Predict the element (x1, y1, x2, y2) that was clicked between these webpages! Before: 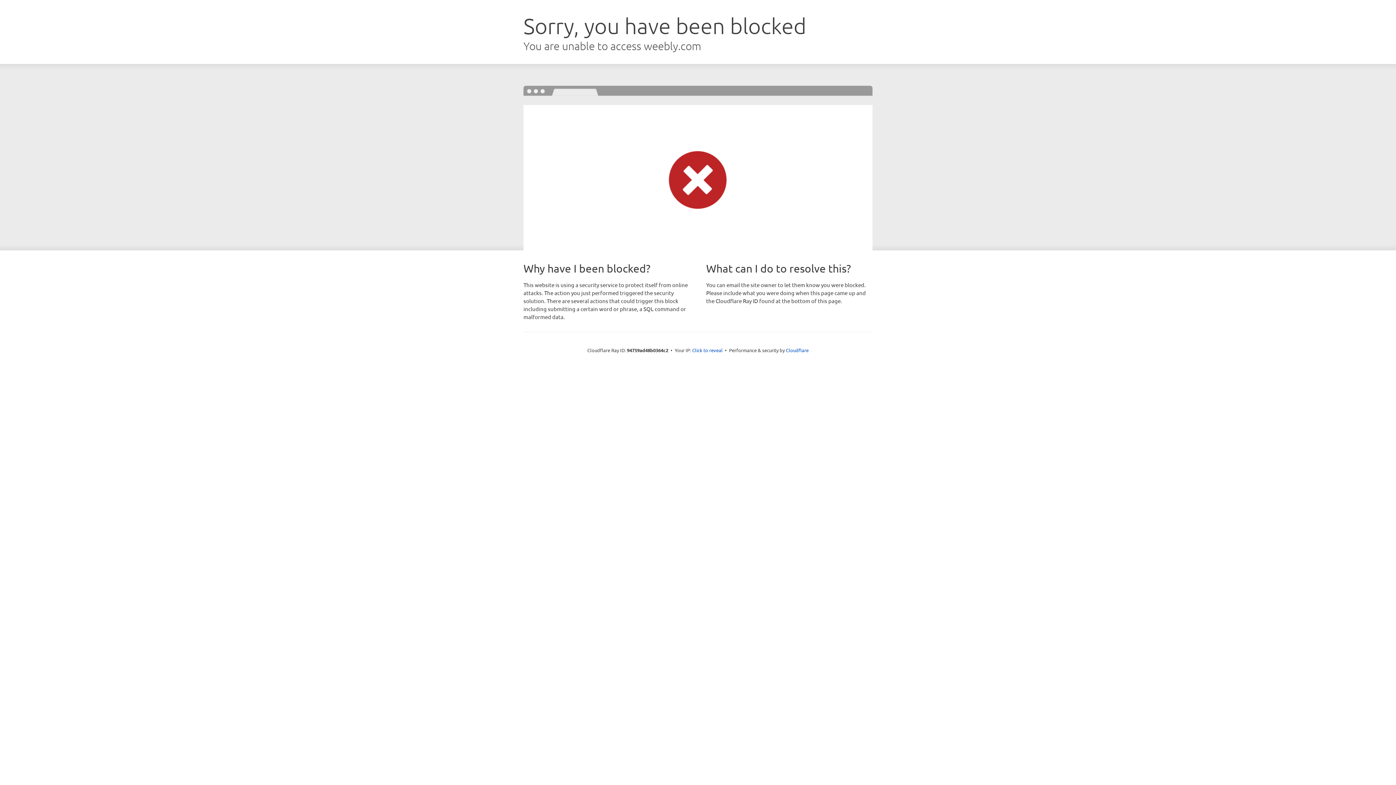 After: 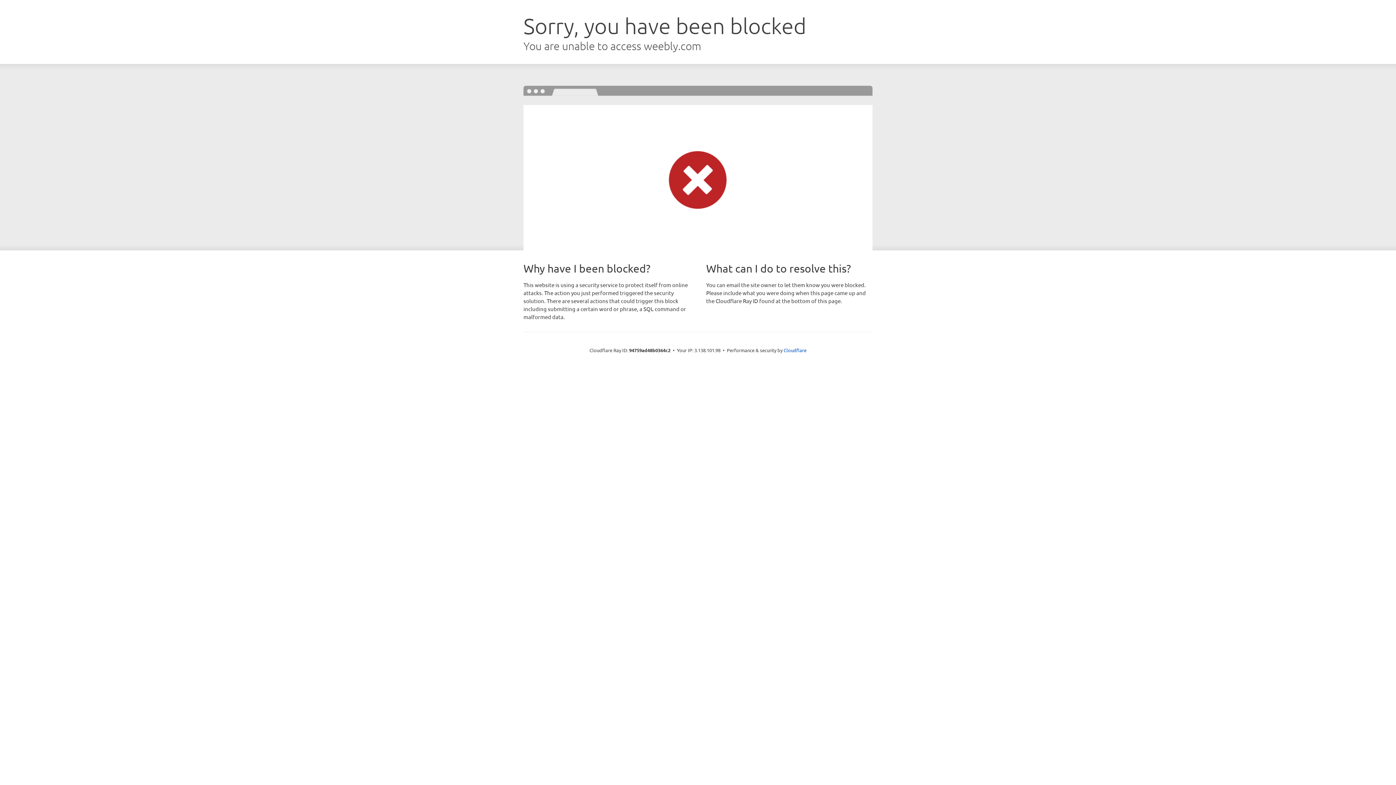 Action: bbox: (692, 346, 722, 353) label: Click to reveal